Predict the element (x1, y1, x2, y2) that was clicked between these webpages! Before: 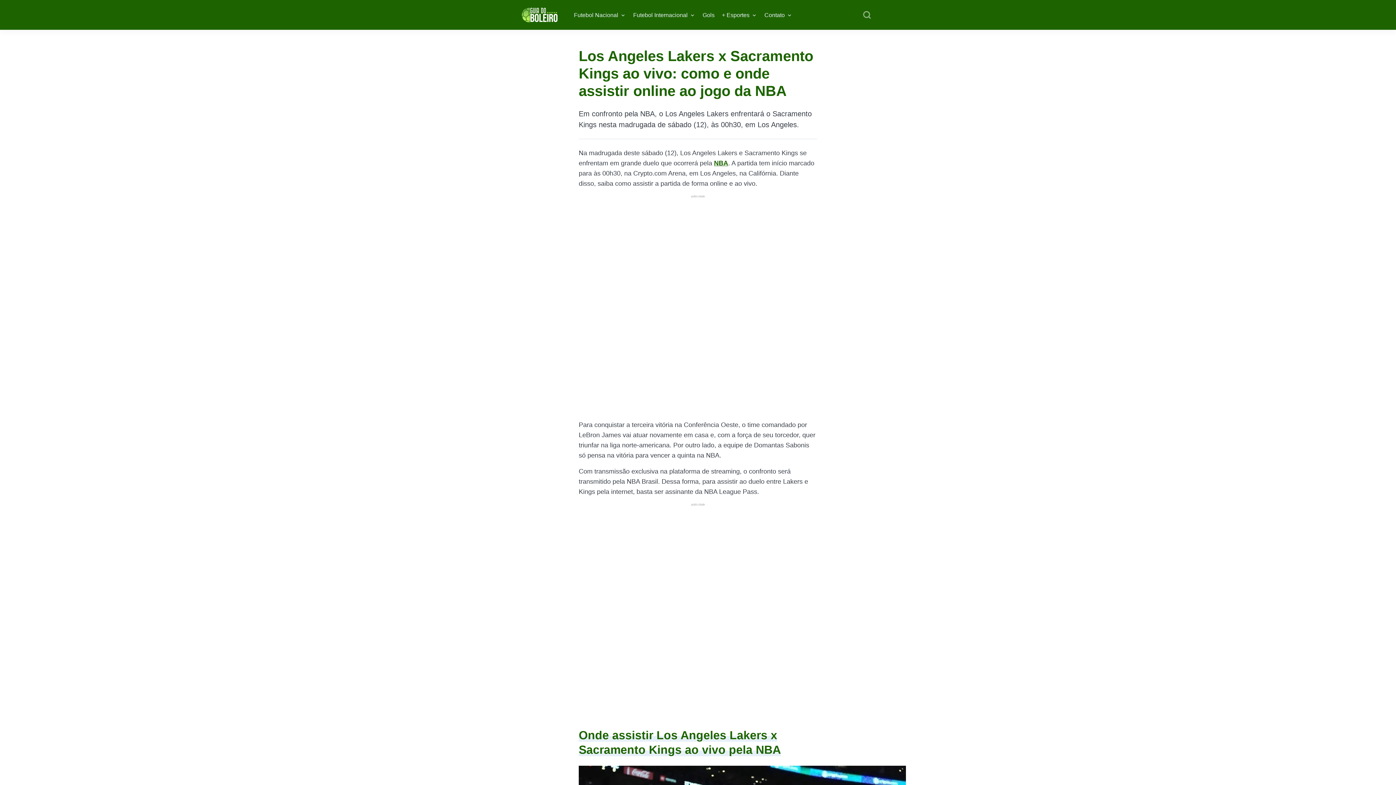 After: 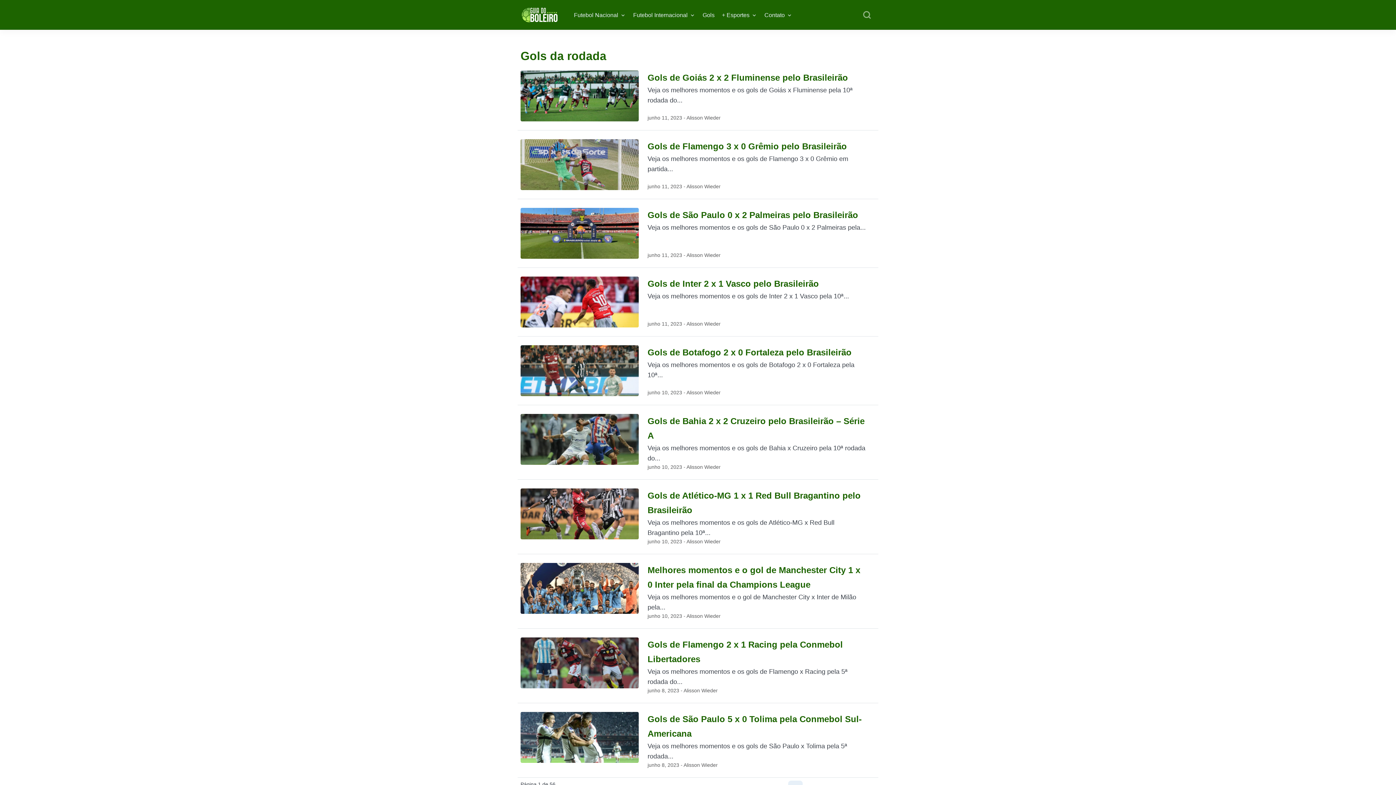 Action: label: Gols bbox: (702, 10, 714, 19)